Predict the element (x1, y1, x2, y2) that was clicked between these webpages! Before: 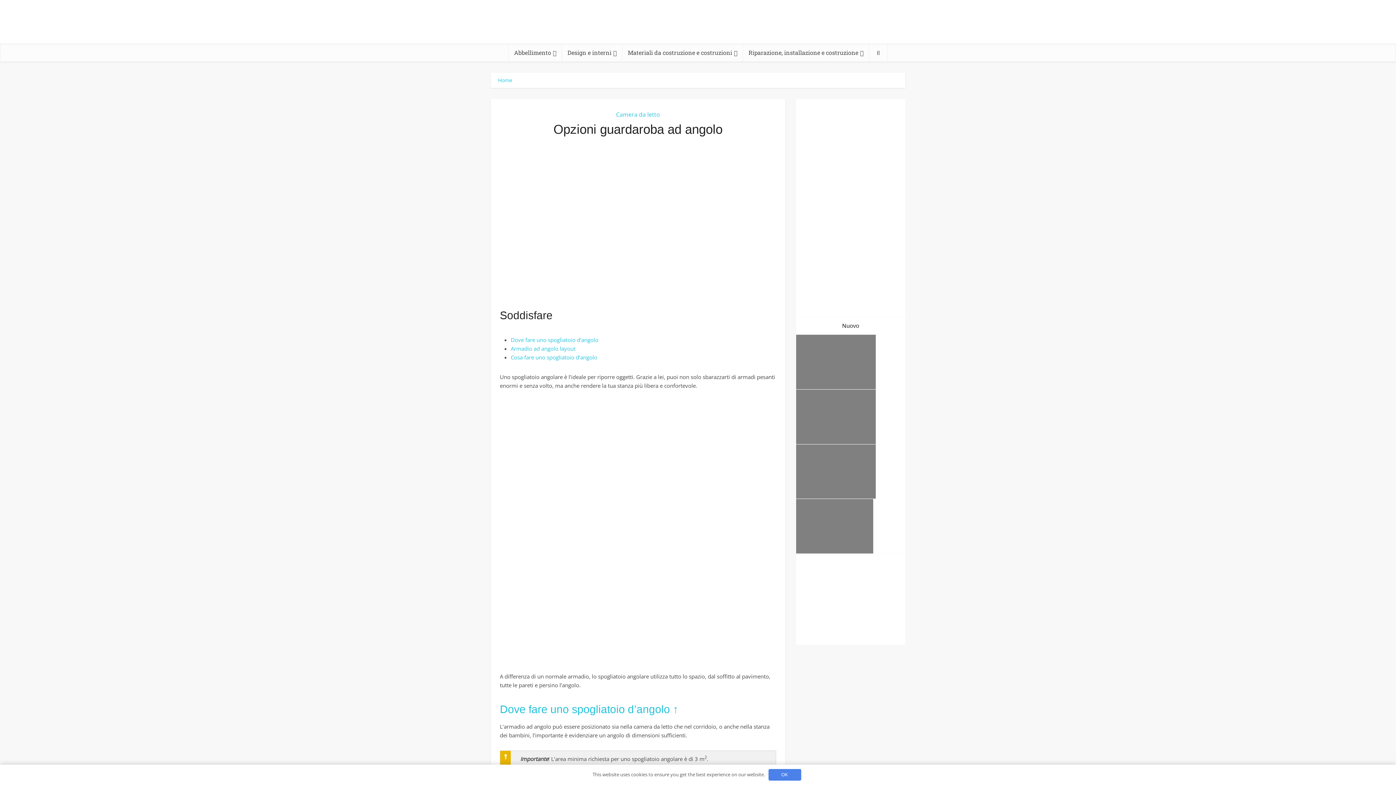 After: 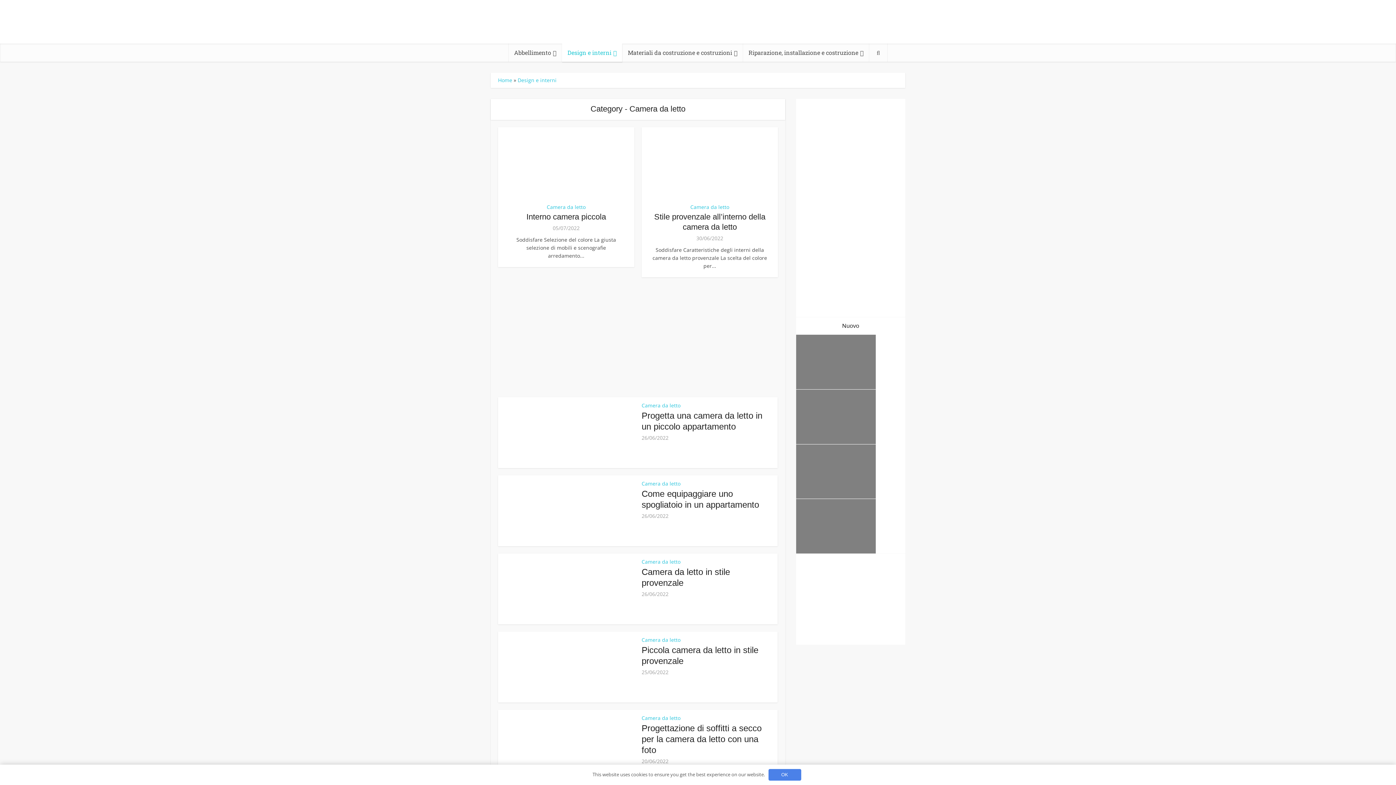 Action: label: Camera da letto bbox: (830, 389, 871, 398)